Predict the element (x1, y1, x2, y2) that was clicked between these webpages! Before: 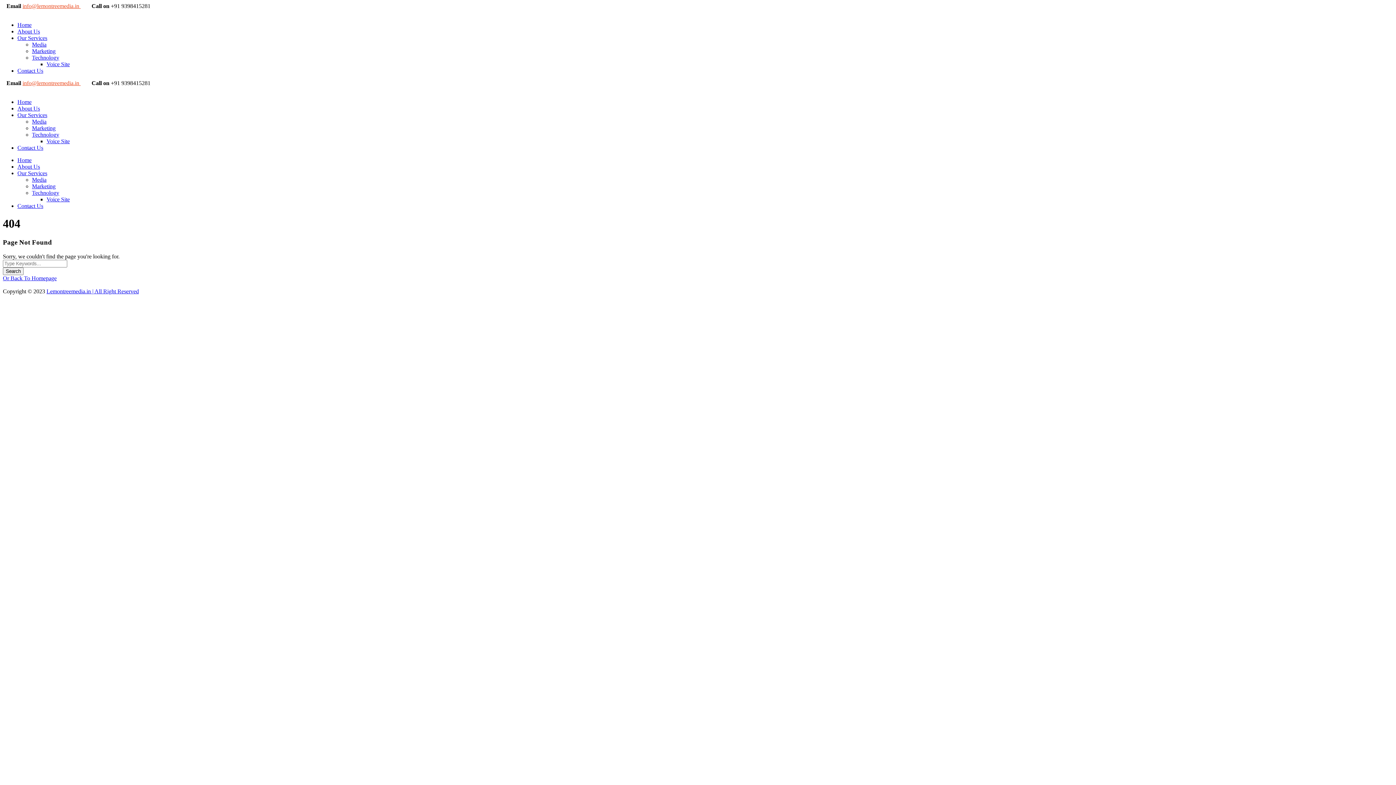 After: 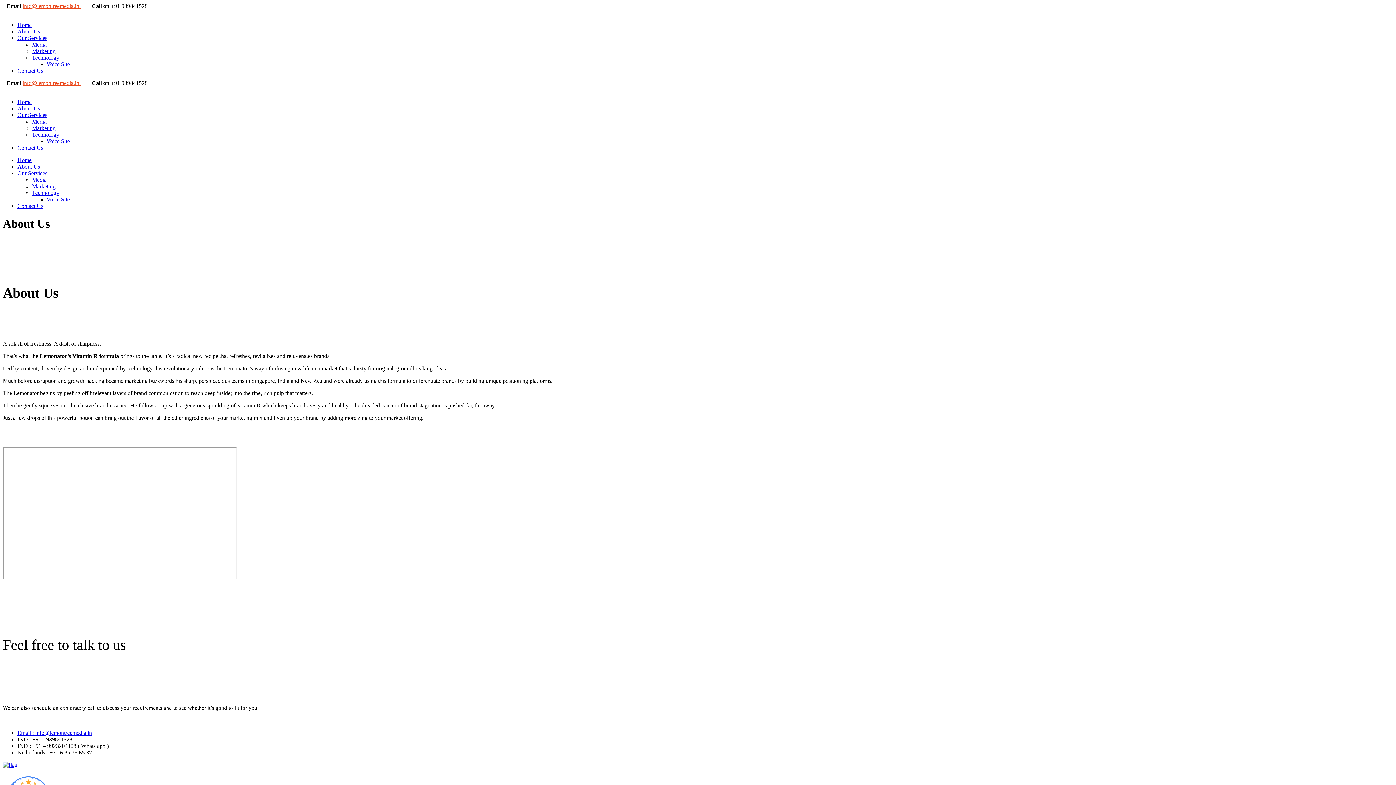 Action: label: About Us bbox: (17, 105, 40, 111)